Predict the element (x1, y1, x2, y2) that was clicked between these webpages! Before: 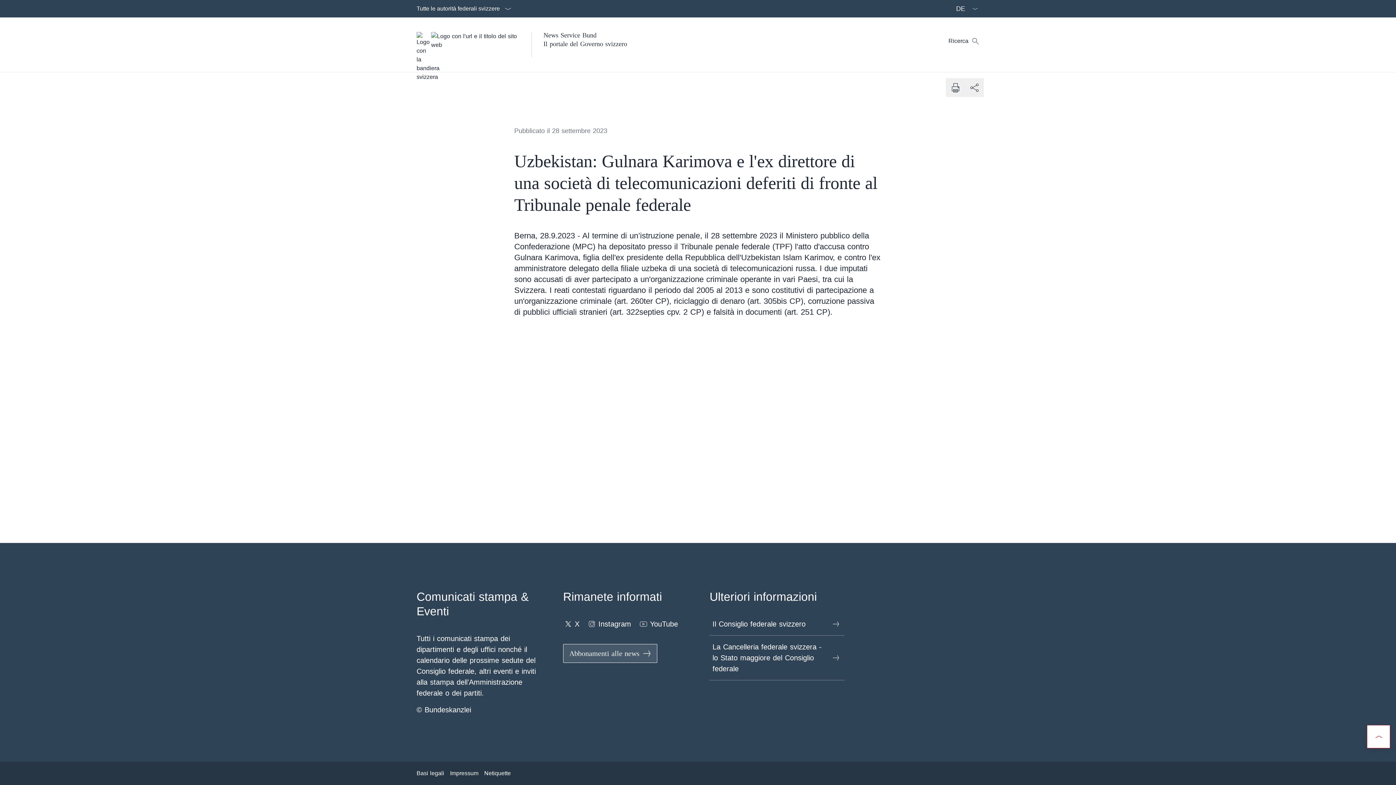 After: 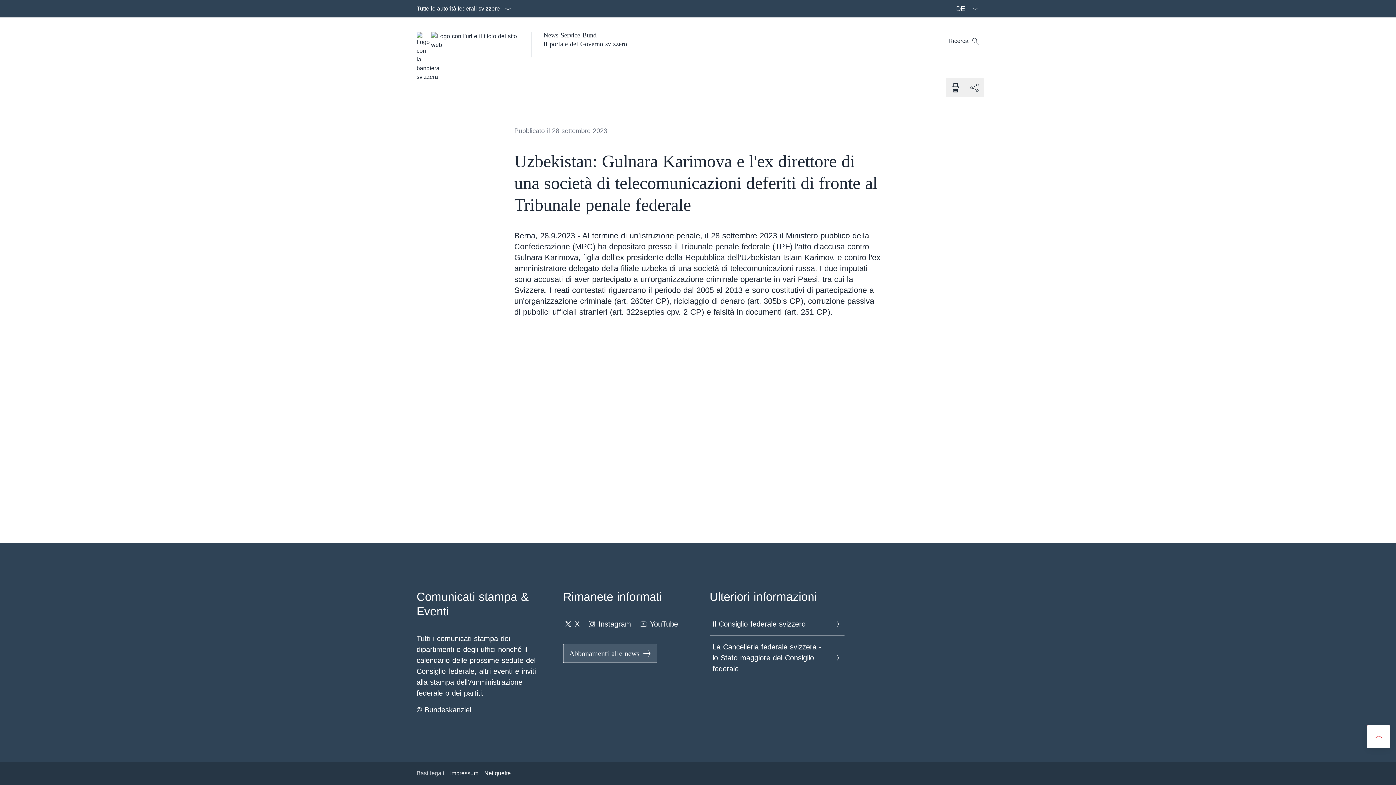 Action: bbox: (416, 766, 444, 781) label: Basi legali Aprire il link in una nuova scheda